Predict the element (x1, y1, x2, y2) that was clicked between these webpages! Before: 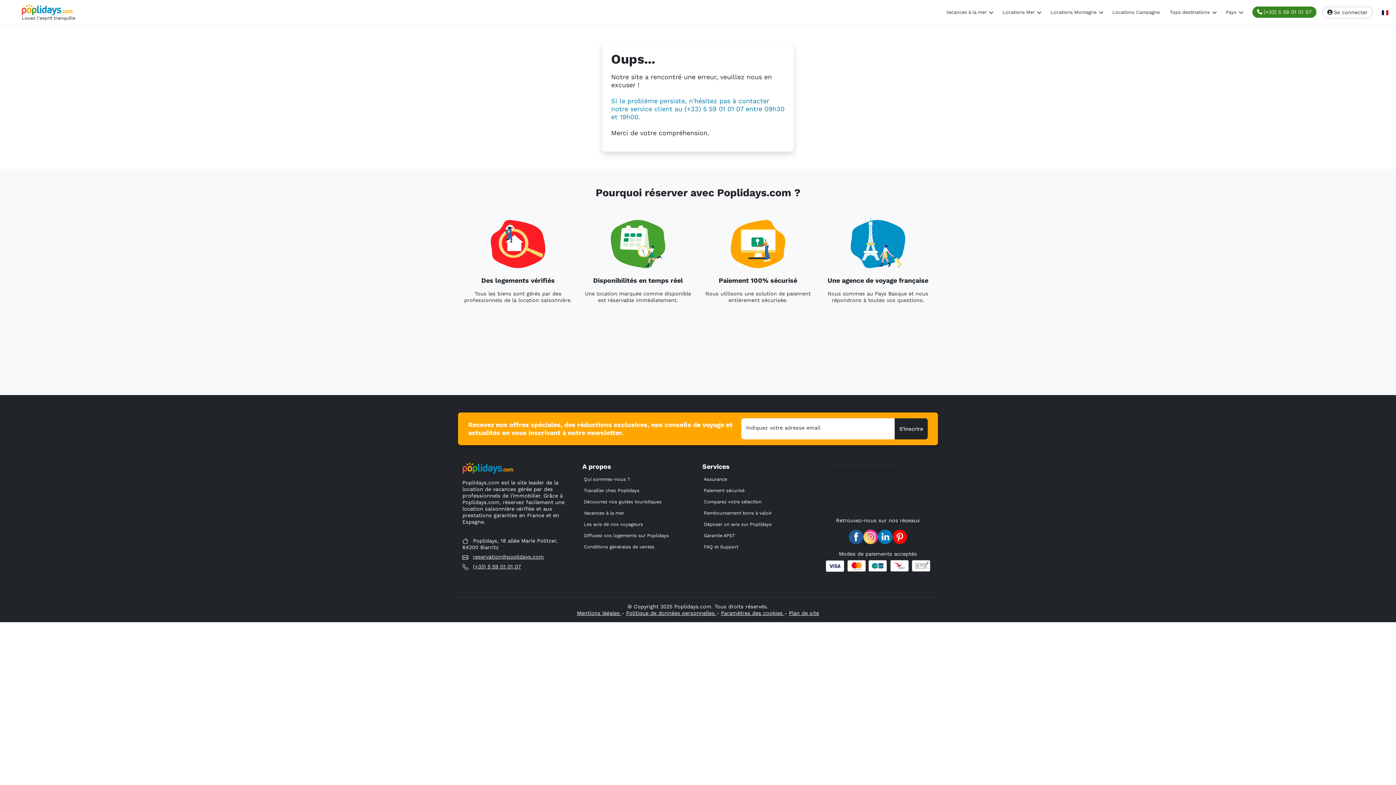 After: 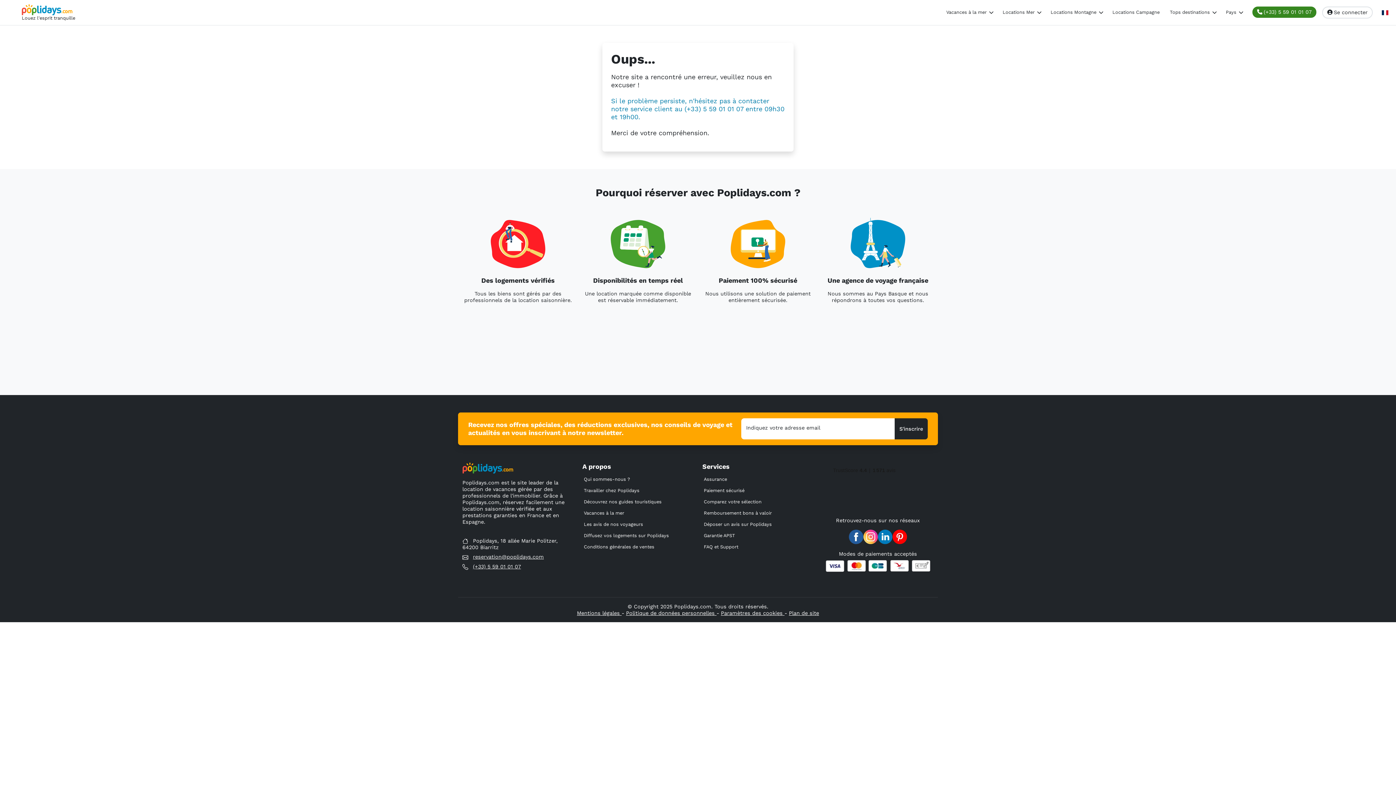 Action: label: Paramètres des cookies  bbox: (721, 610, 784, 616)